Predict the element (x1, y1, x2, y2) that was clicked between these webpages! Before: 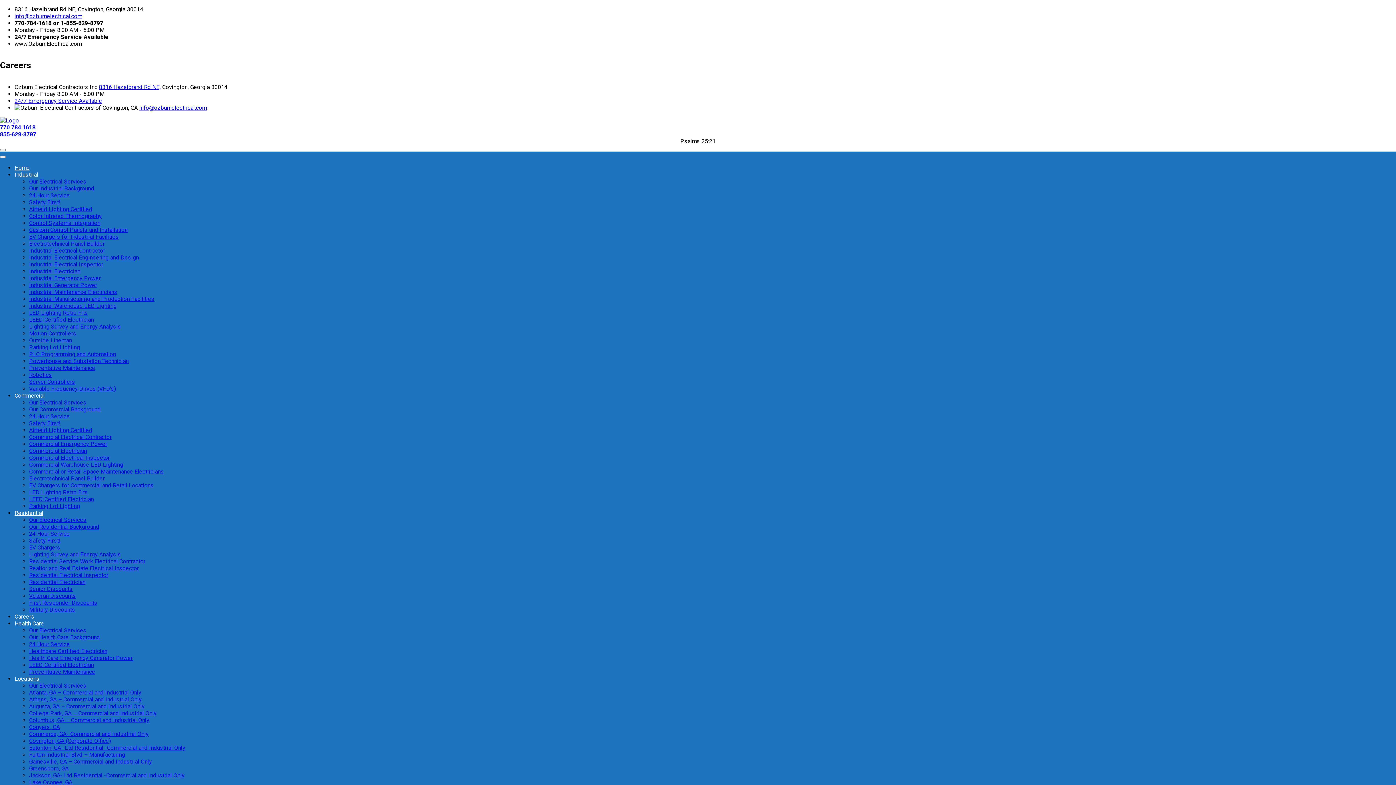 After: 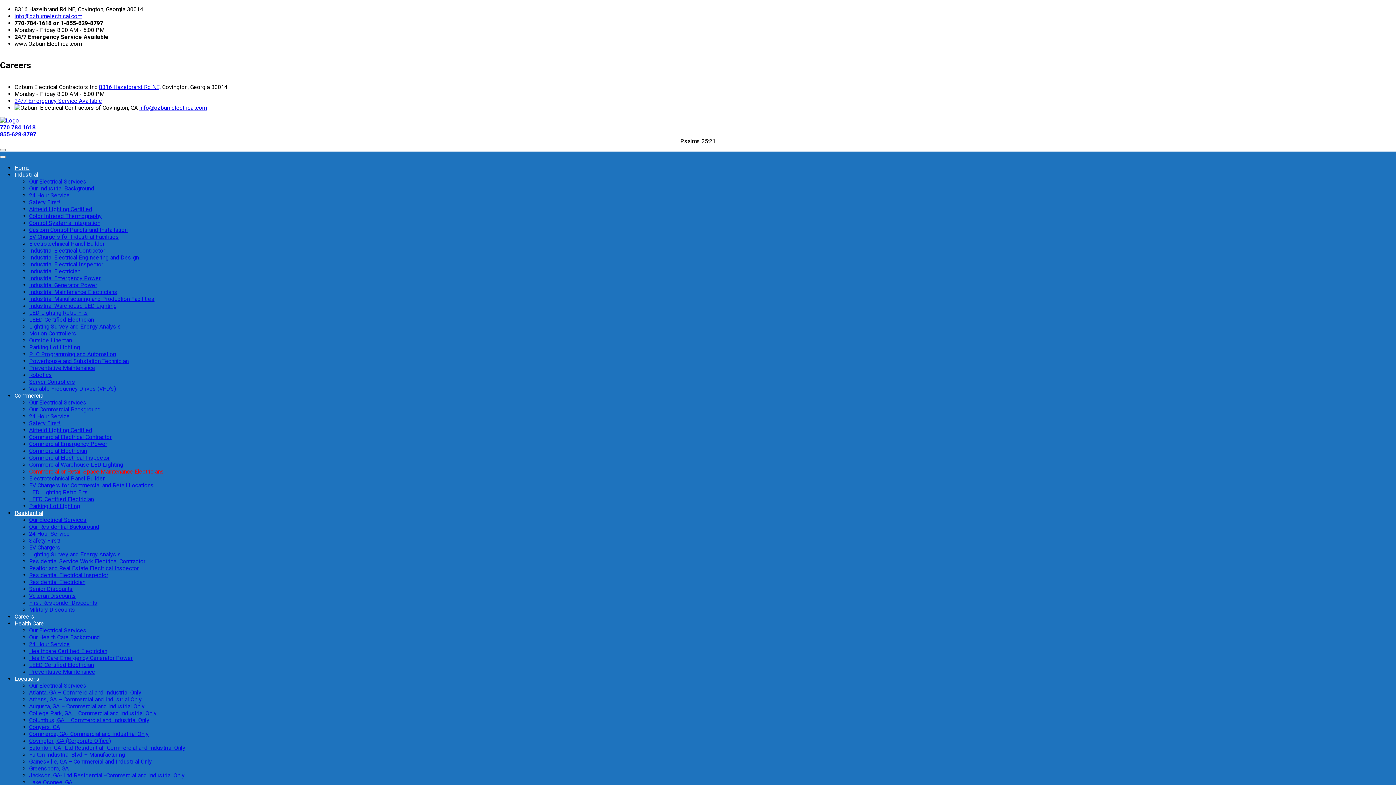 Action: label: Commercial or Retail Space Maintenance Electricians bbox: (29, 468, 164, 475)